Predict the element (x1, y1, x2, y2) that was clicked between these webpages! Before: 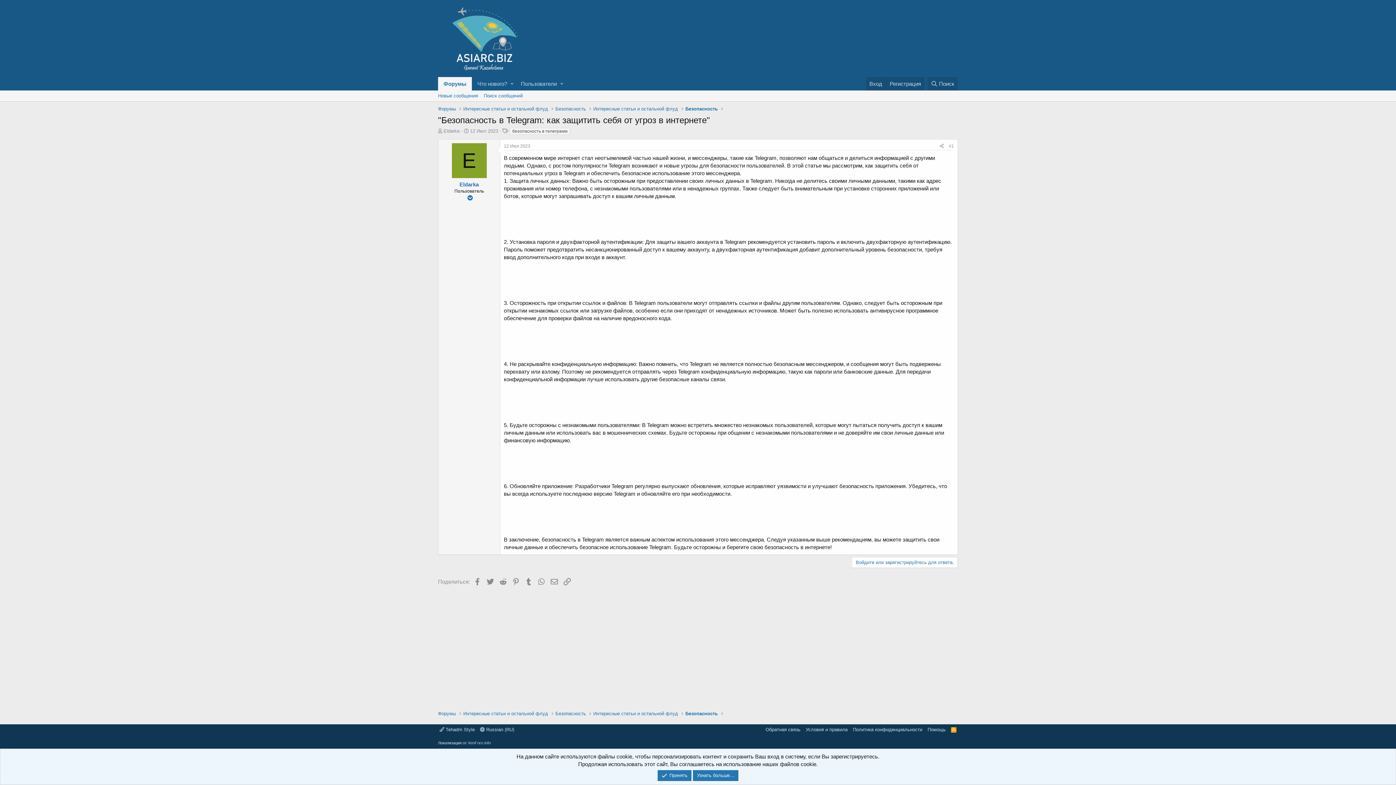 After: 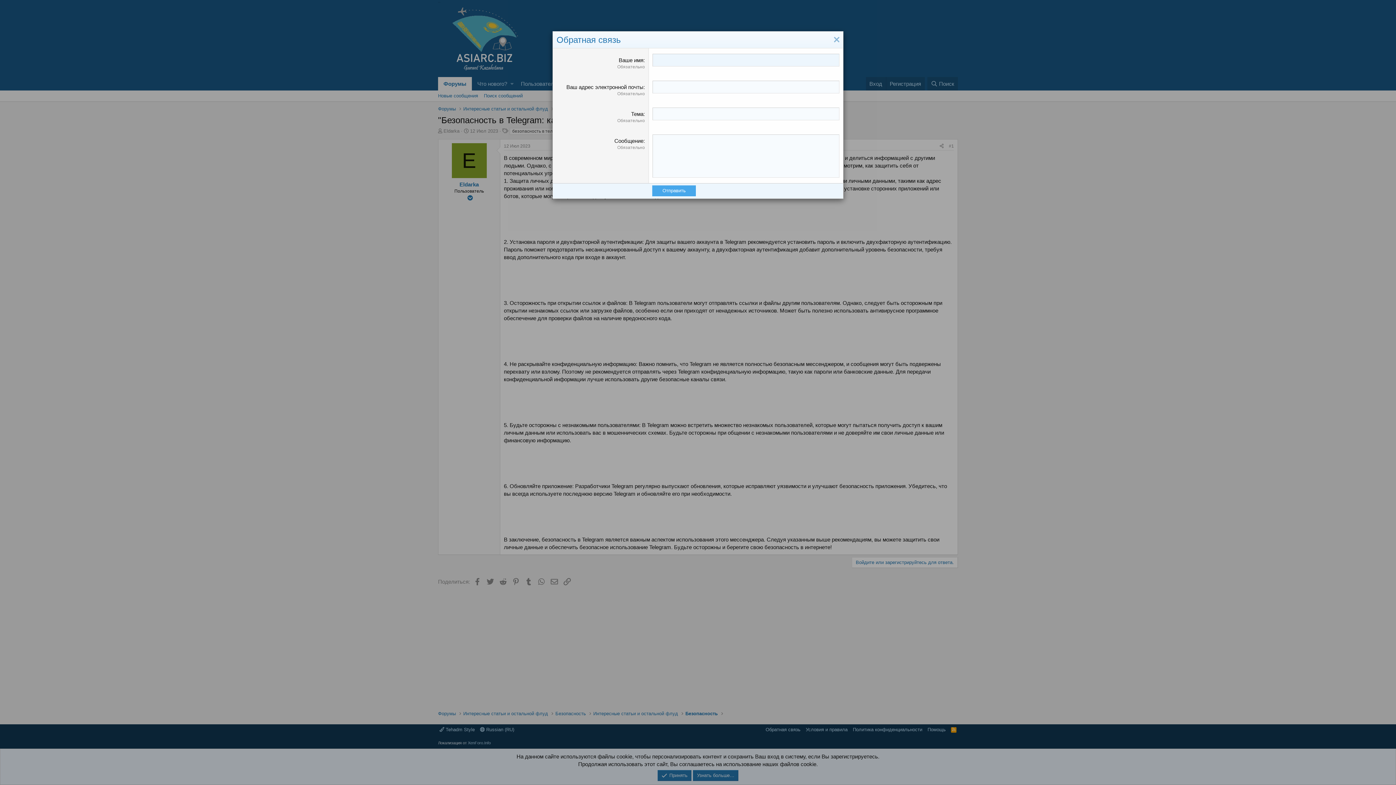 Action: bbox: (764, 726, 802, 733) label: Обратная связь